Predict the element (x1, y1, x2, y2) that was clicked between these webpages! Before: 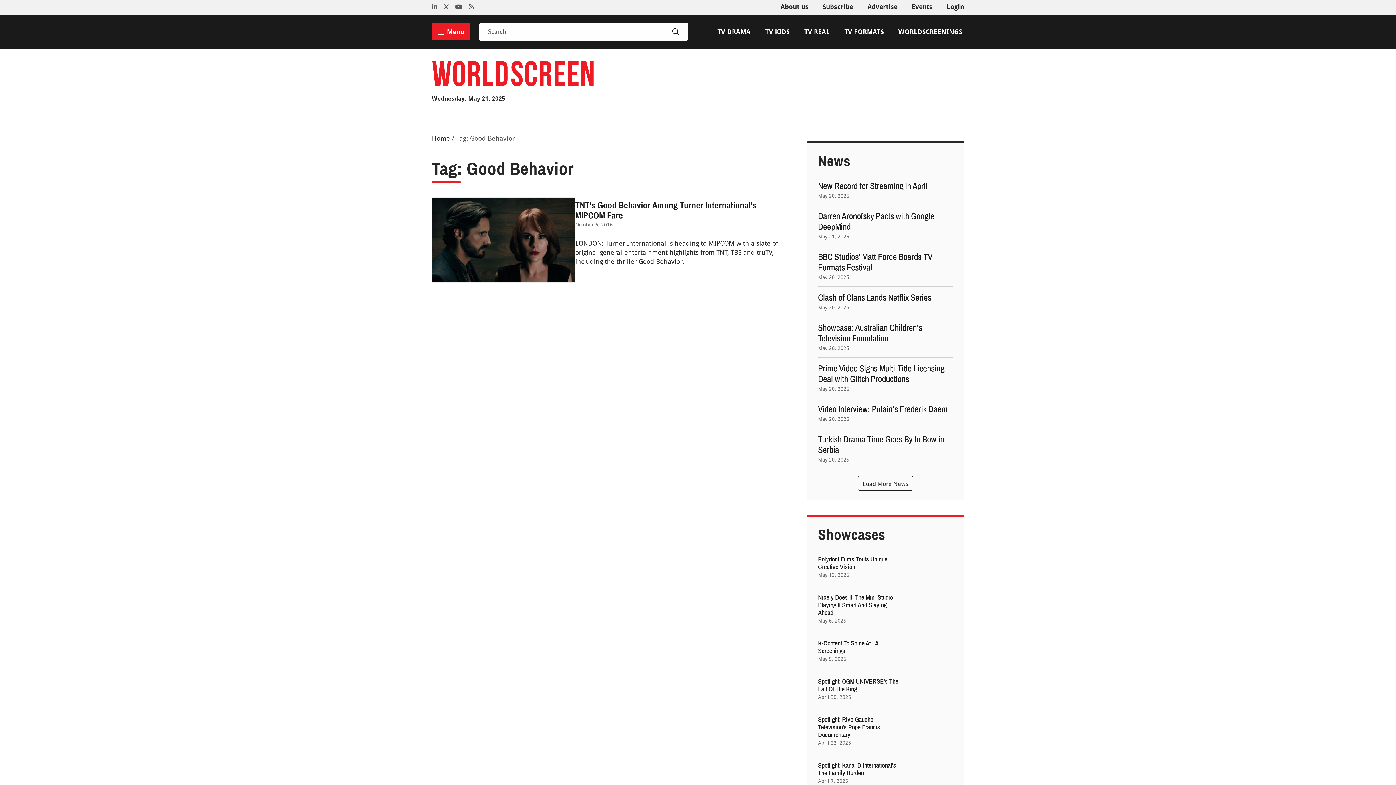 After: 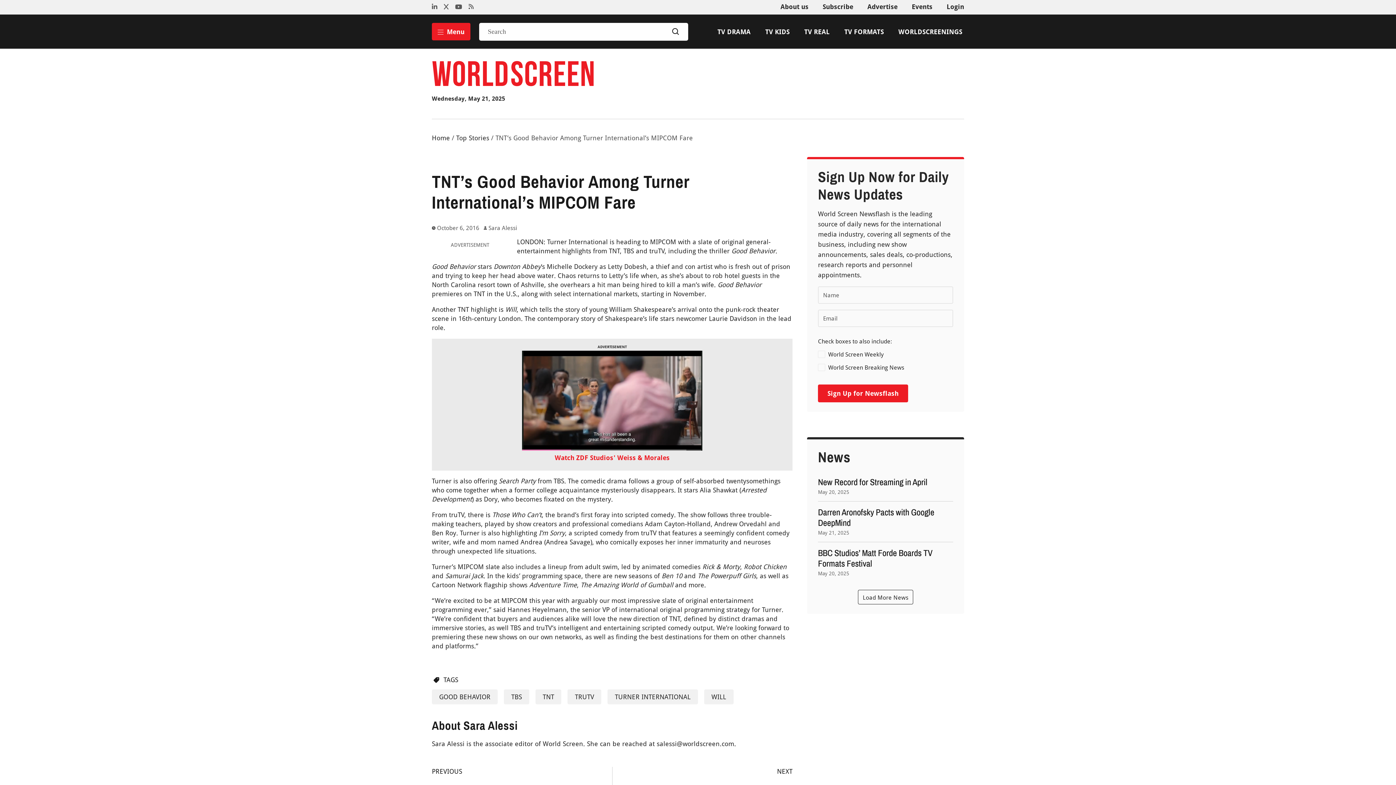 Action: label: TNT’s Good Behavior Among Turner International’s MIPCOM Fare bbox: (575, 200, 756, 220)